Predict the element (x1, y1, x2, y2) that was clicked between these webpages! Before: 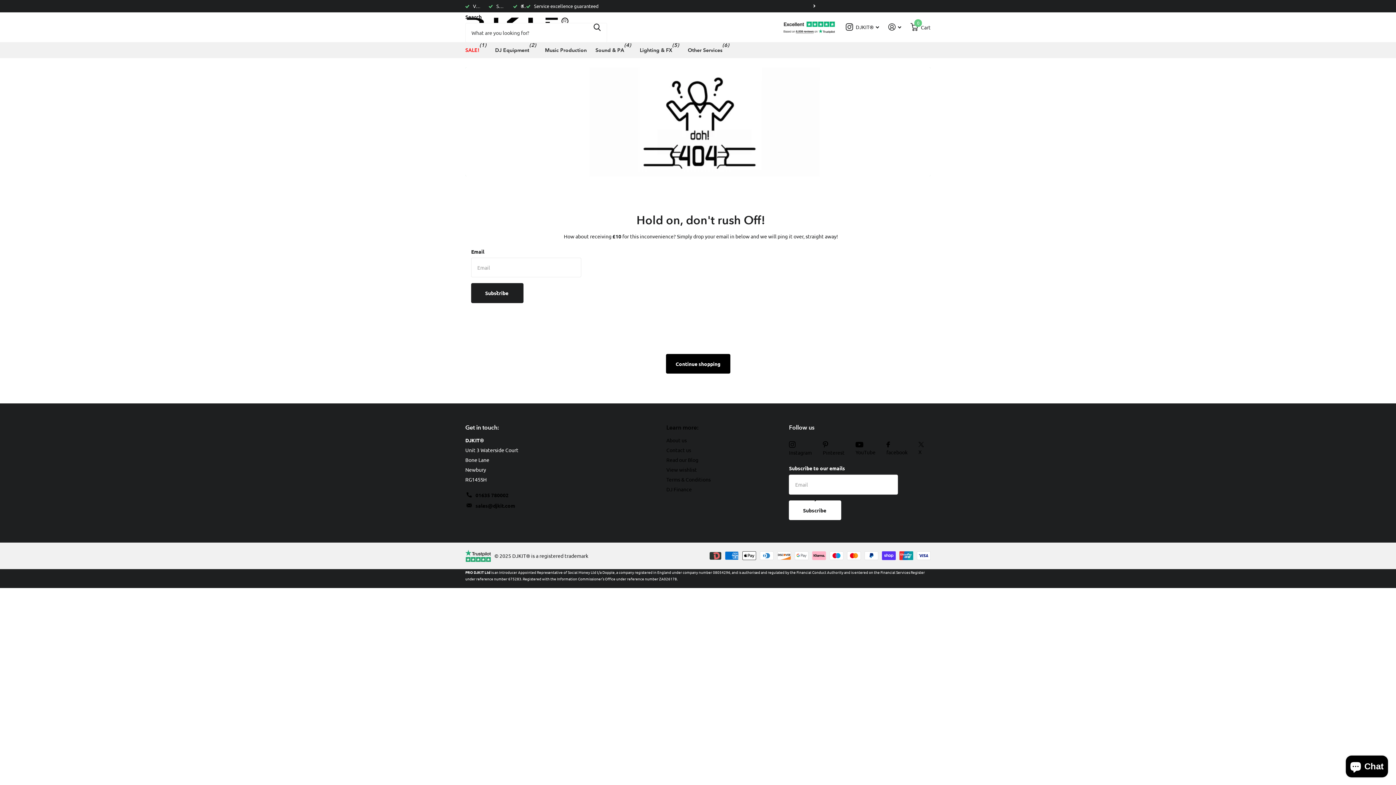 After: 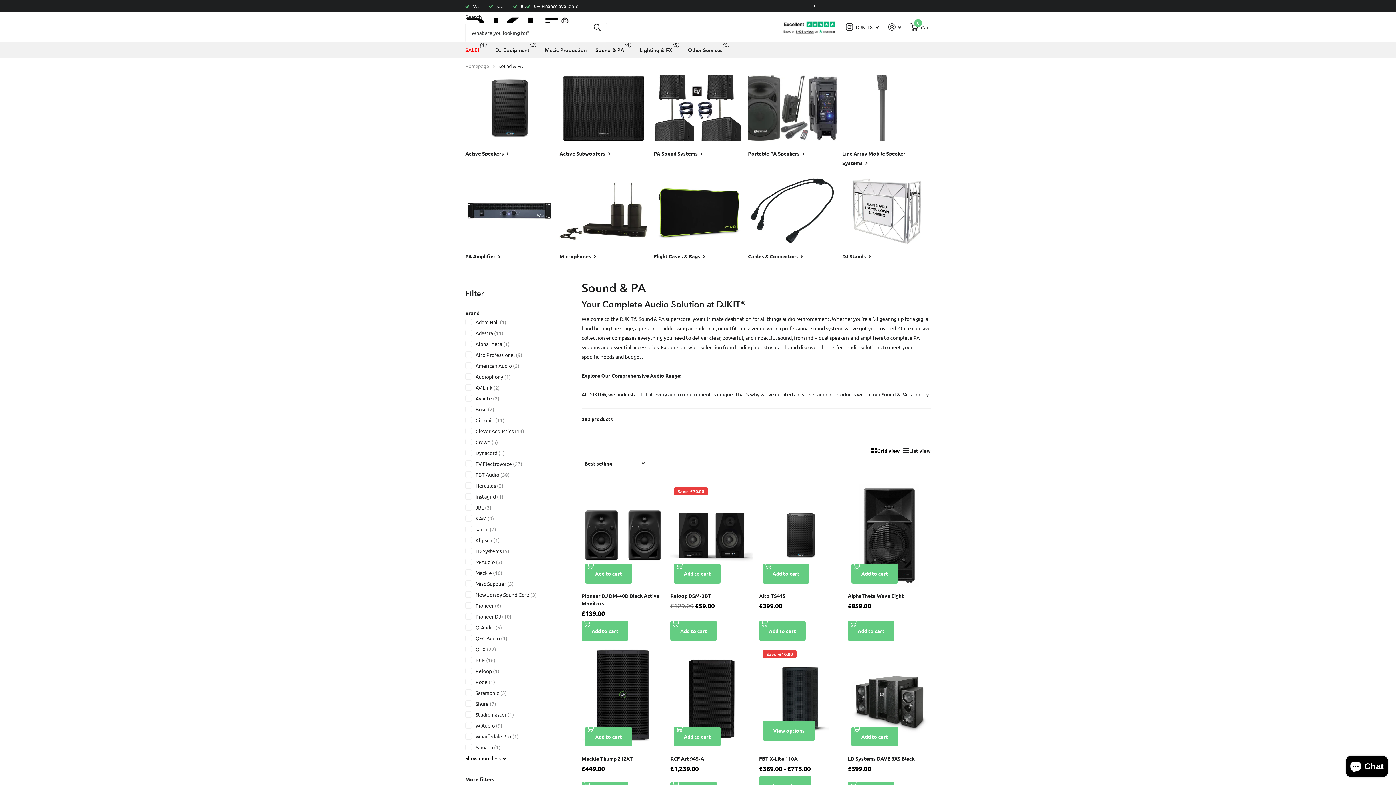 Action: label: Sound & PA bbox: (595, 42, 624, 58)